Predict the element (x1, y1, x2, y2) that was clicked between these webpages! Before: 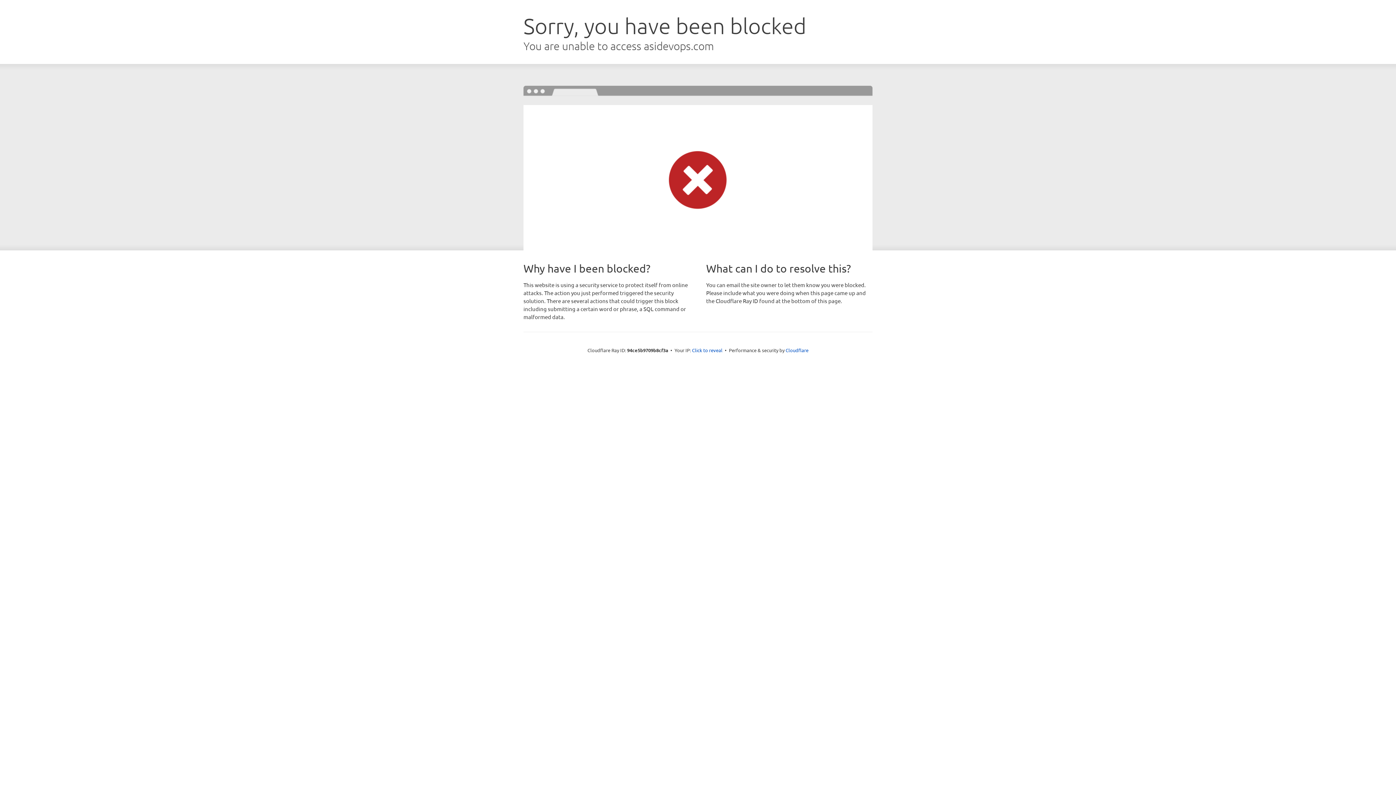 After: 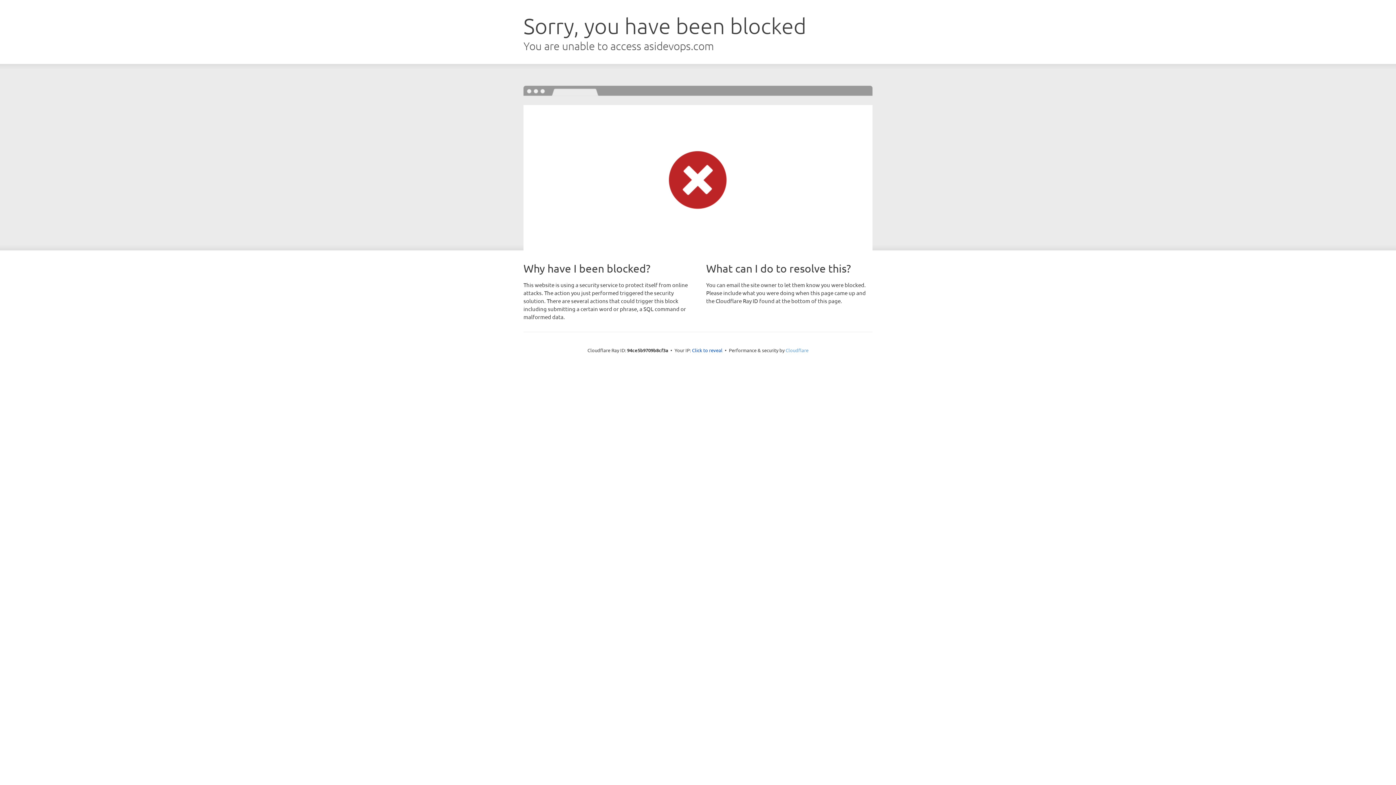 Action: bbox: (785, 347, 808, 353) label: Cloudflare